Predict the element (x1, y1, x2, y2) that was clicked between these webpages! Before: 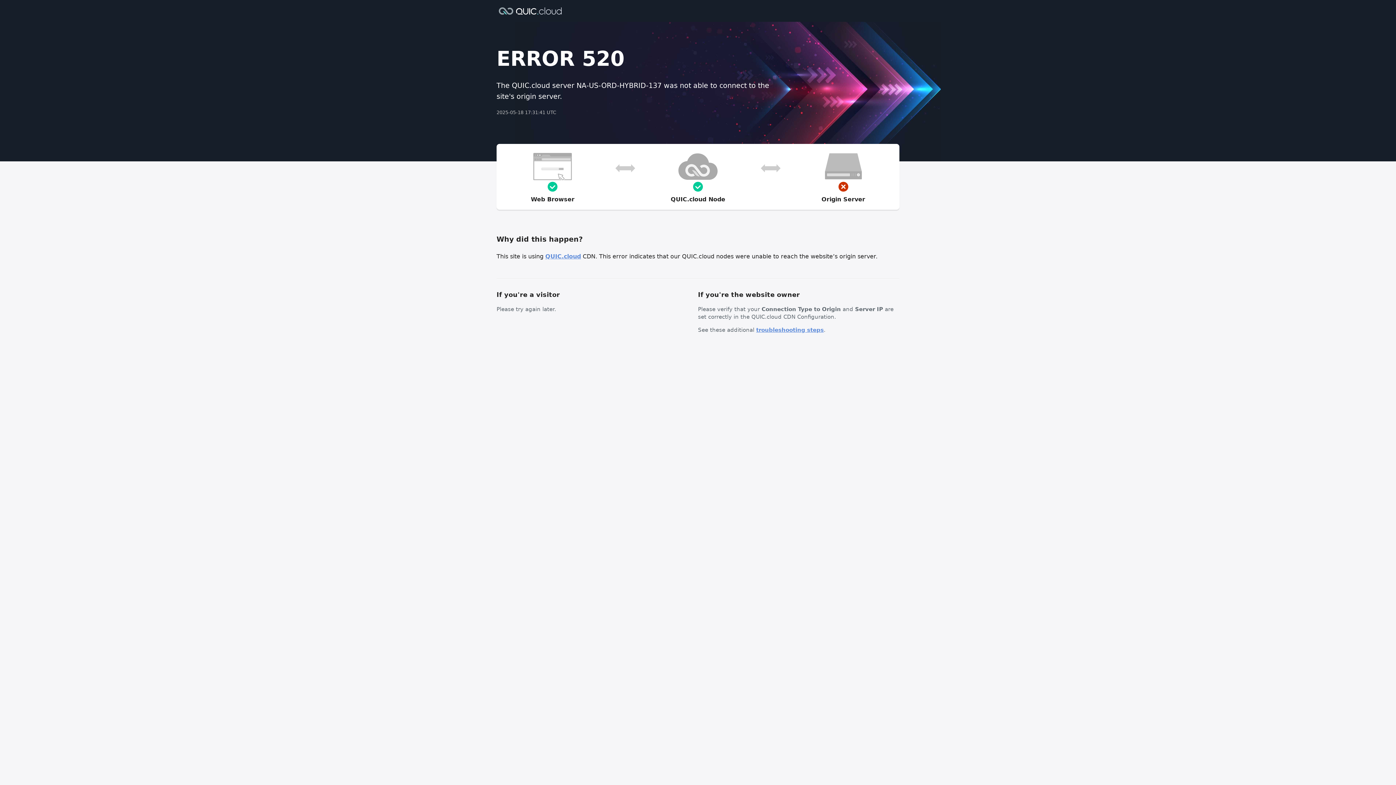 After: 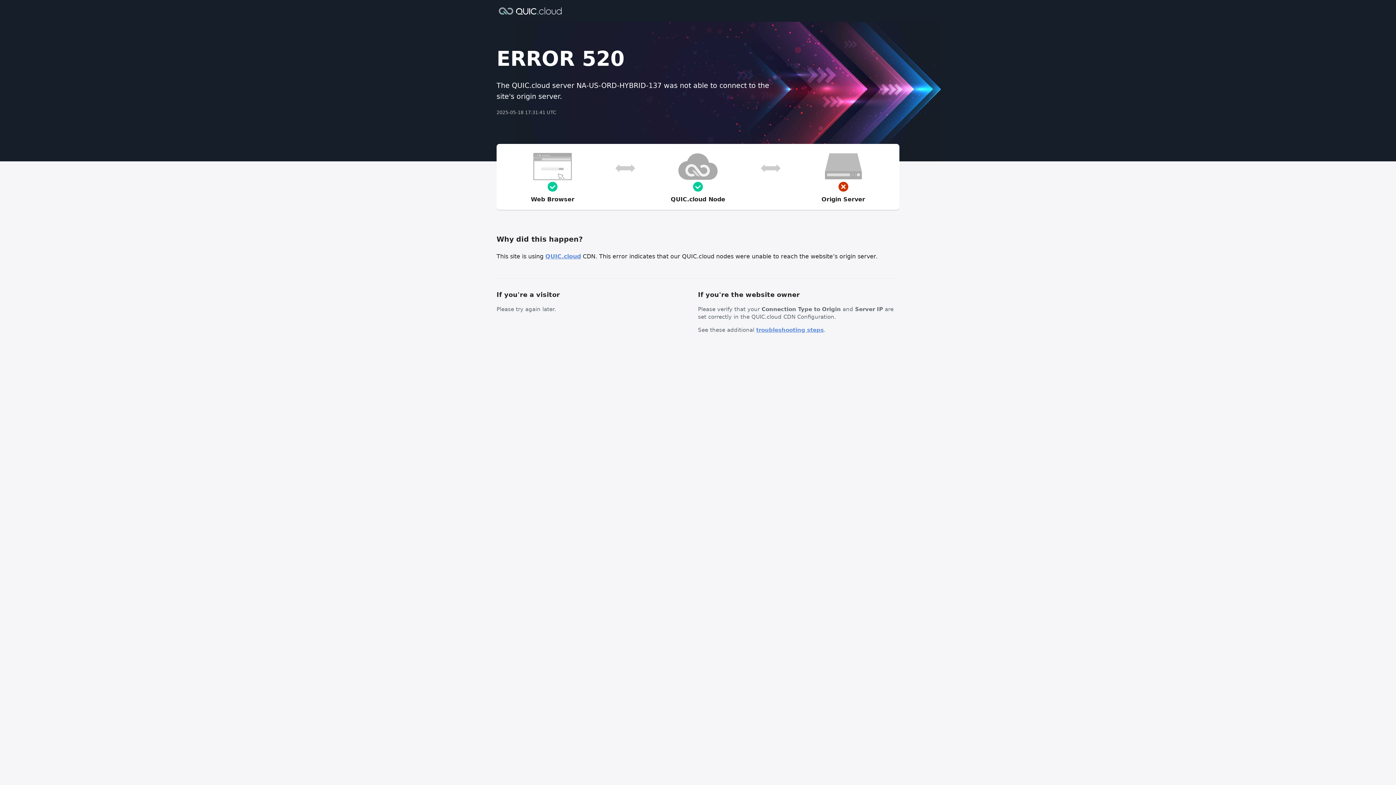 Action: label: troubleshooting steps bbox: (756, 326, 824, 333)